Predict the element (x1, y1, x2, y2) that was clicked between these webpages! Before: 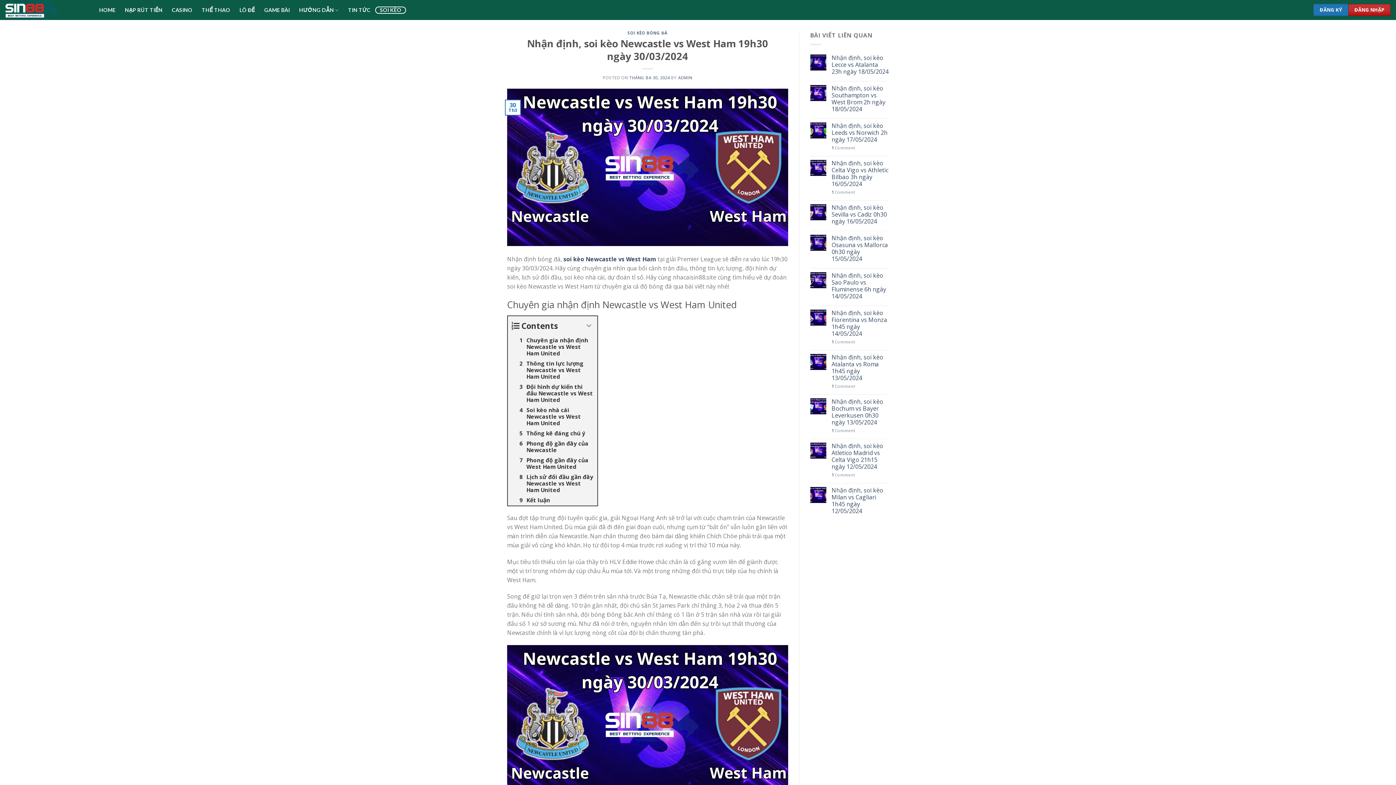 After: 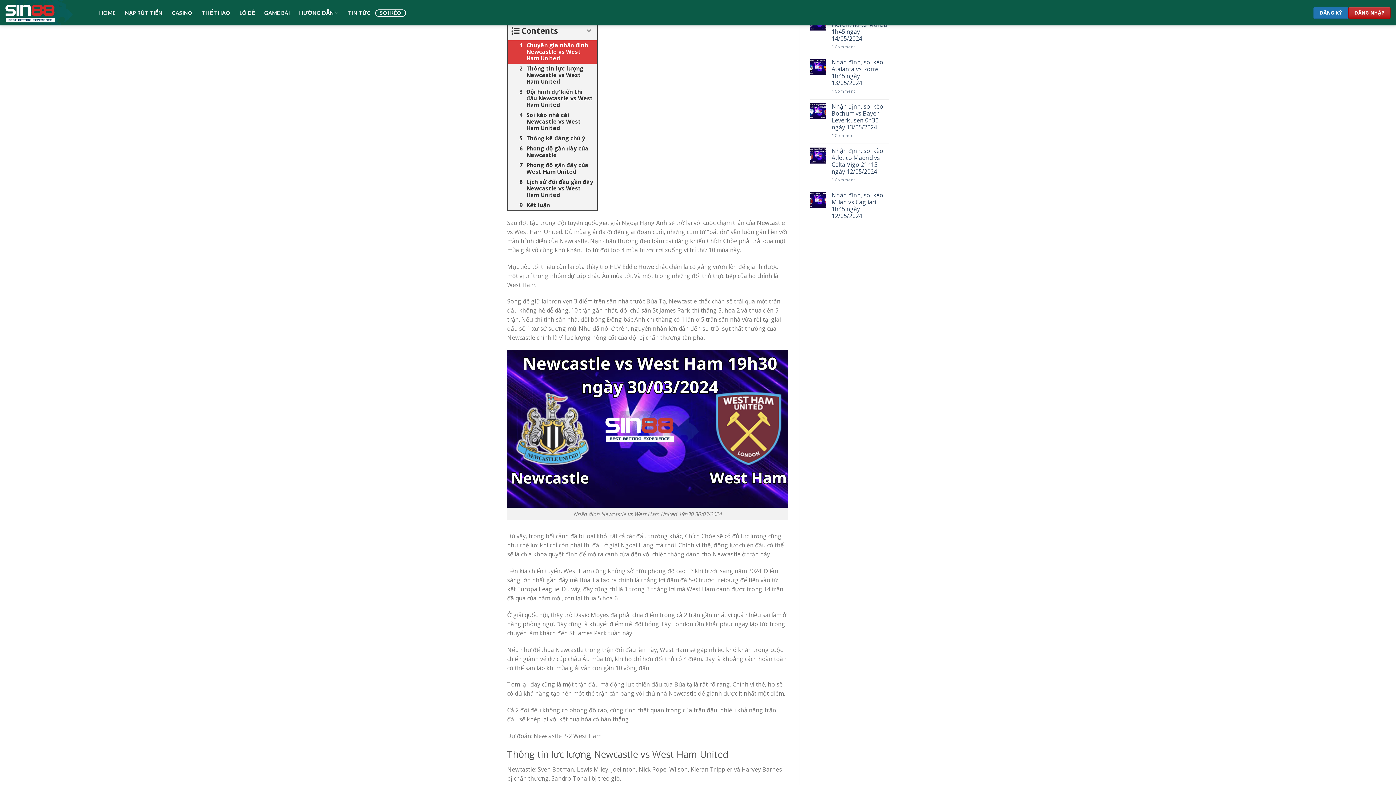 Action: label: Chuyên gia nhận định Newcastle vs West Ham United bbox: (508, 335, 597, 358)